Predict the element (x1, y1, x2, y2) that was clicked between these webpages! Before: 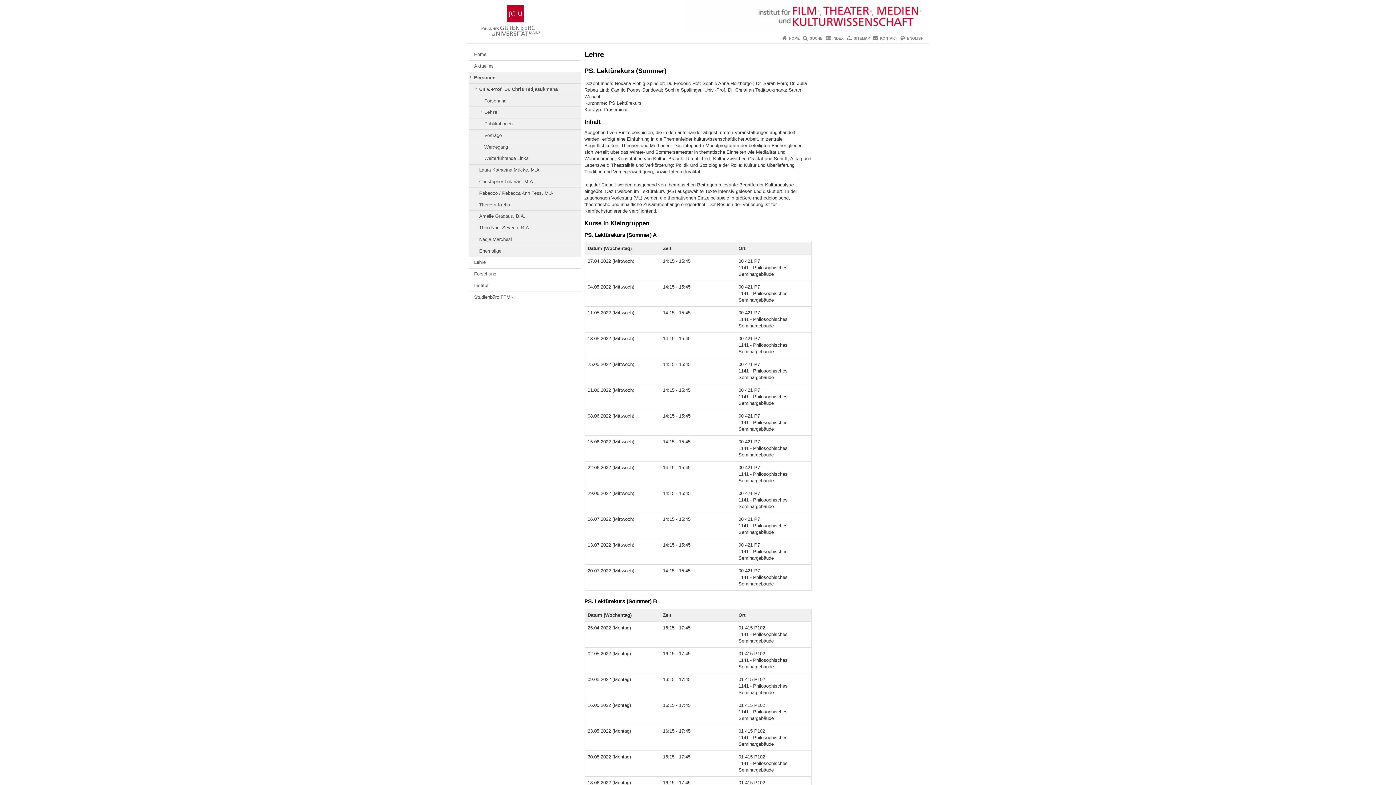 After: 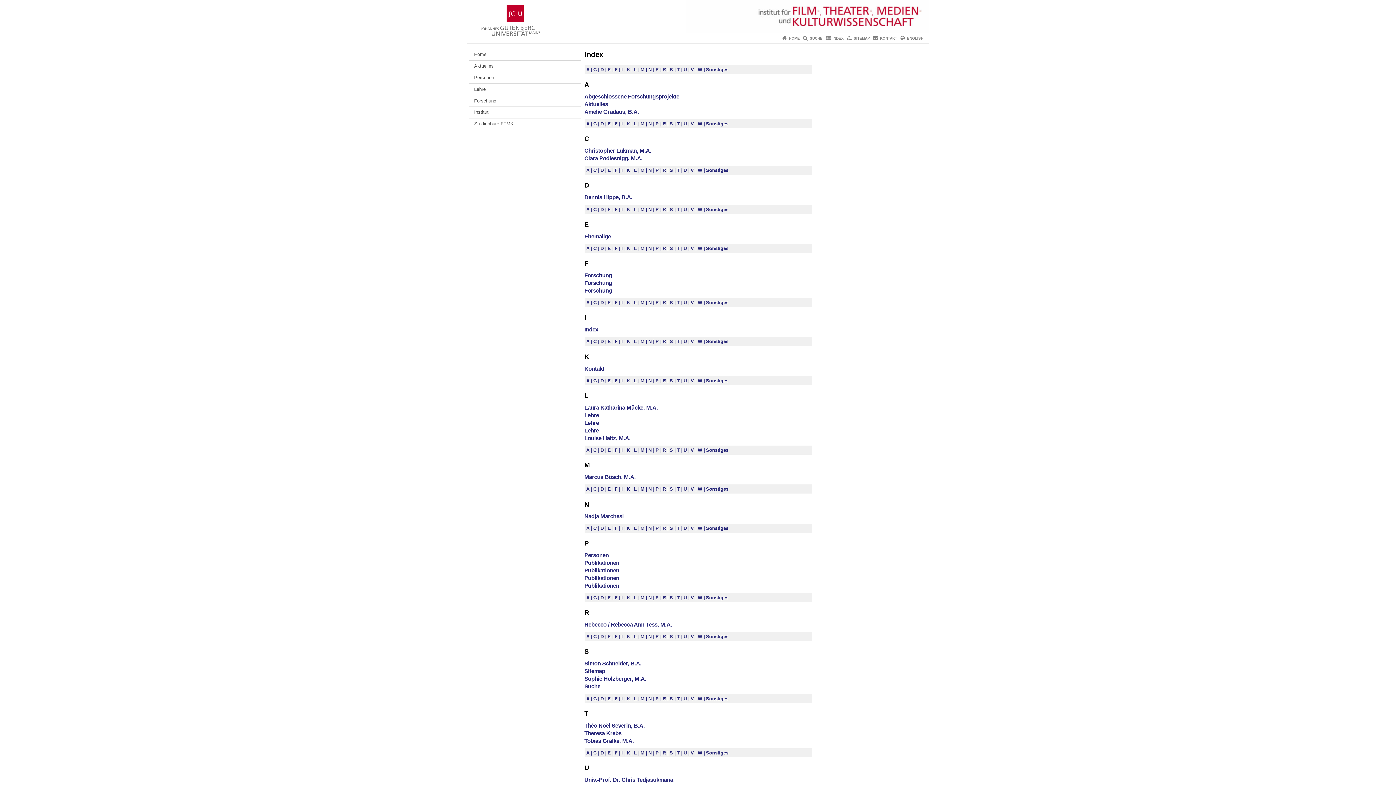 Action: label: INDEX bbox: (832, 36, 843, 40)